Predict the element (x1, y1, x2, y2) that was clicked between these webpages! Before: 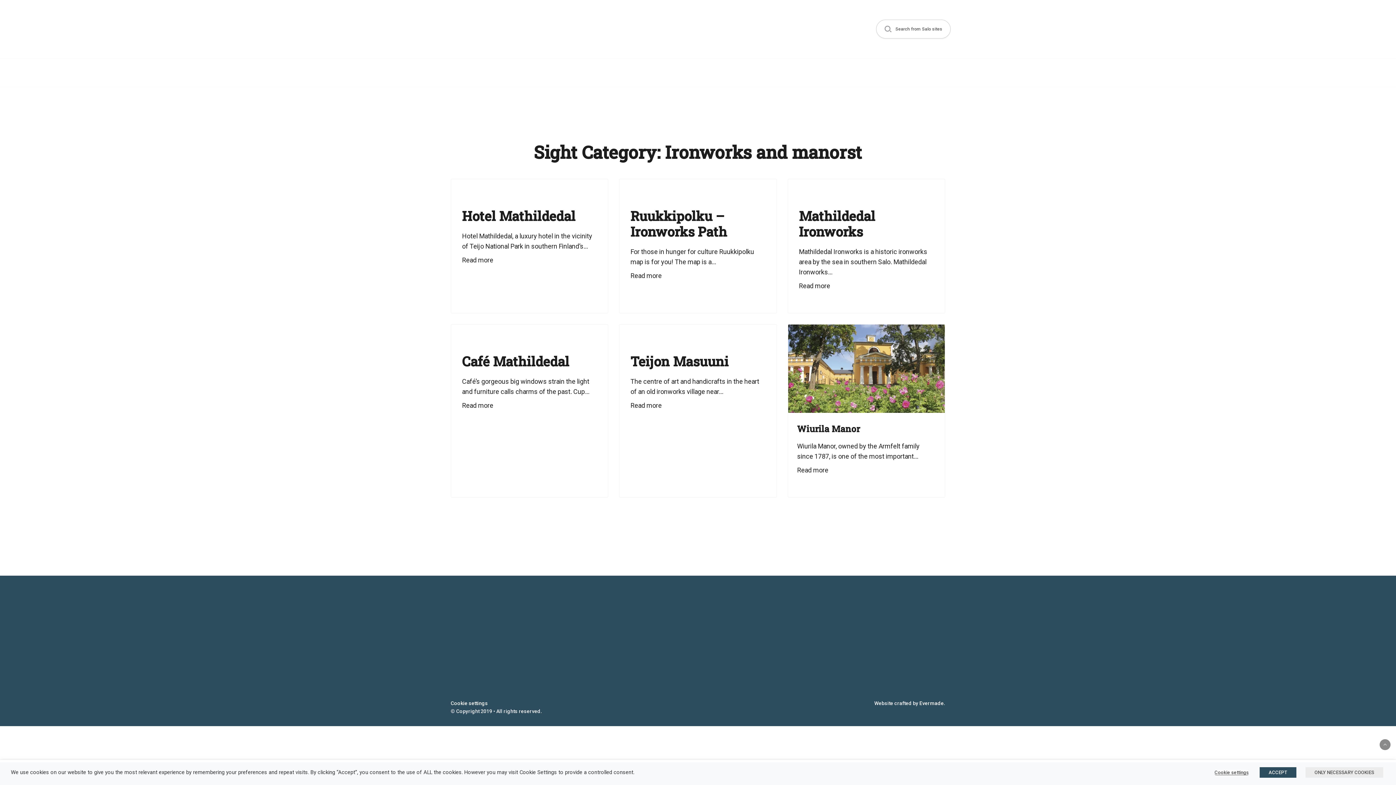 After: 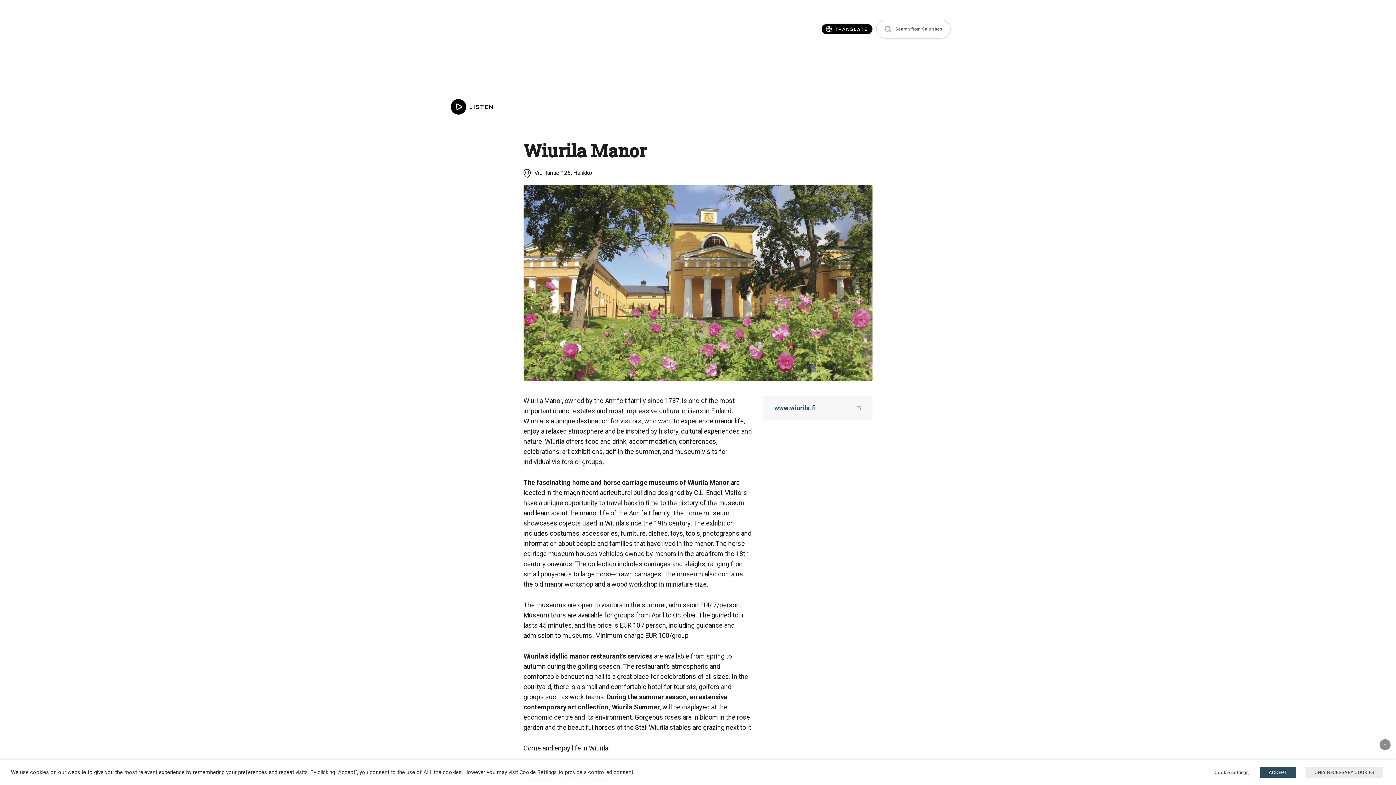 Action: label: Wiurila Manor
Wiurila Manor, owned by the Armfelt family since 1787, is one of the most important...
Read more bbox: (788, 324, 945, 497)